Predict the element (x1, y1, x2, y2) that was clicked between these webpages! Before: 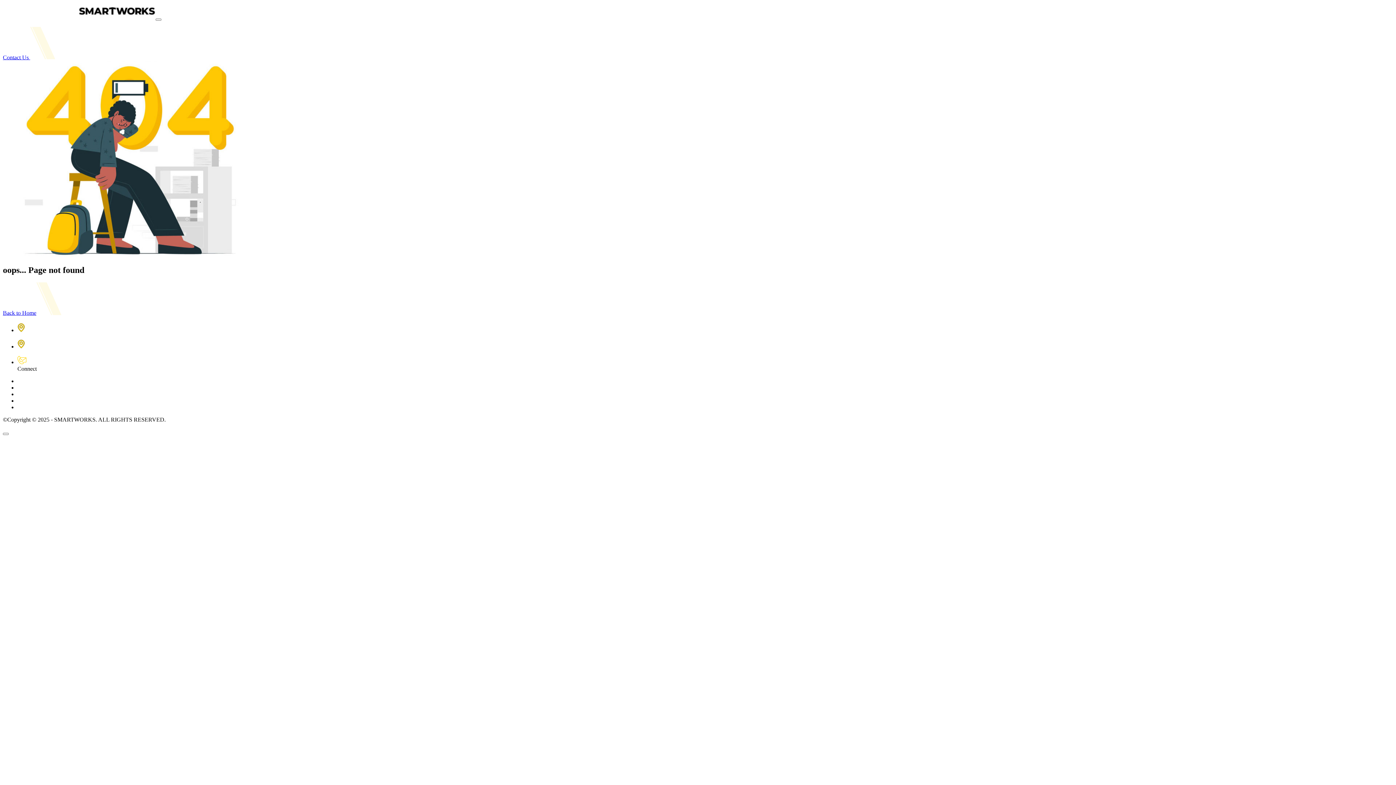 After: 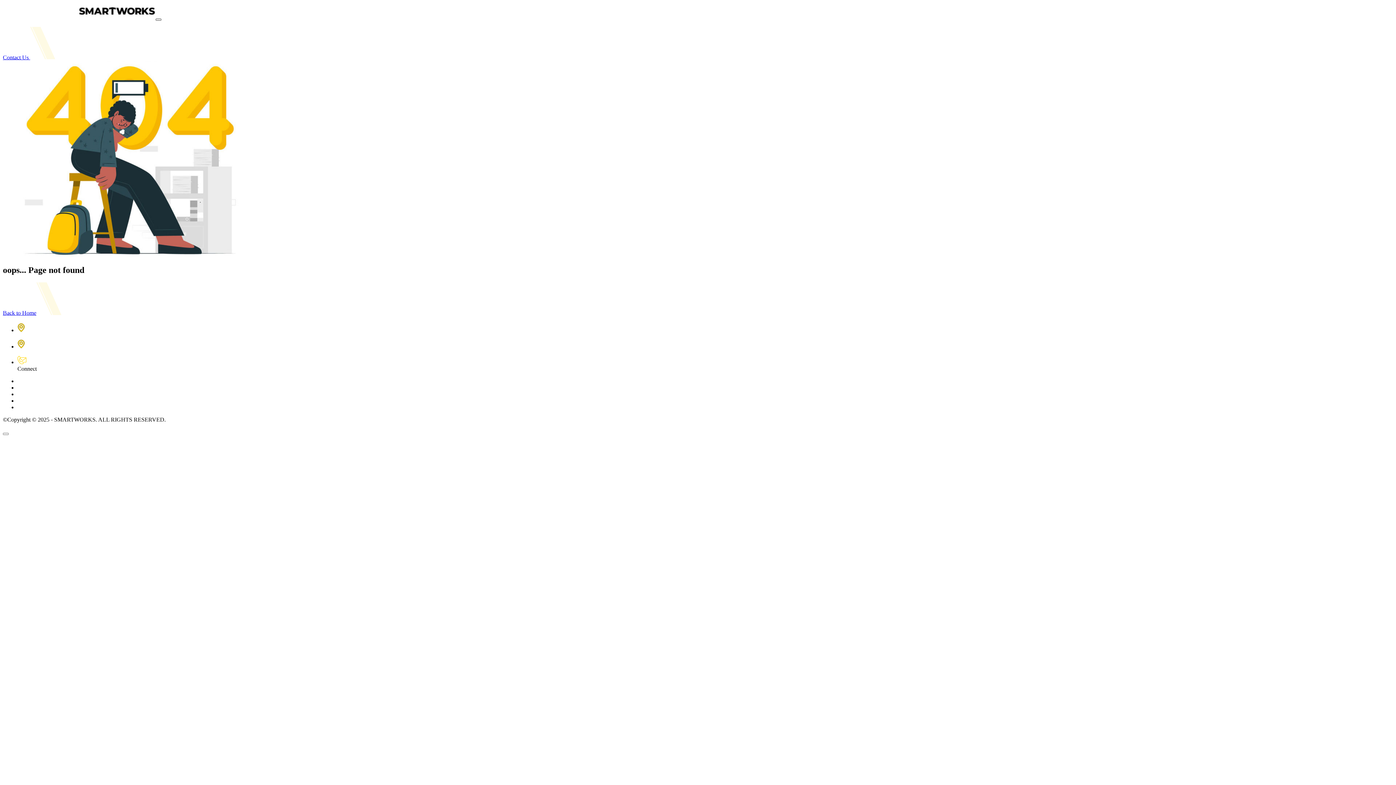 Action: bbox: (155, 18, 161, 20)